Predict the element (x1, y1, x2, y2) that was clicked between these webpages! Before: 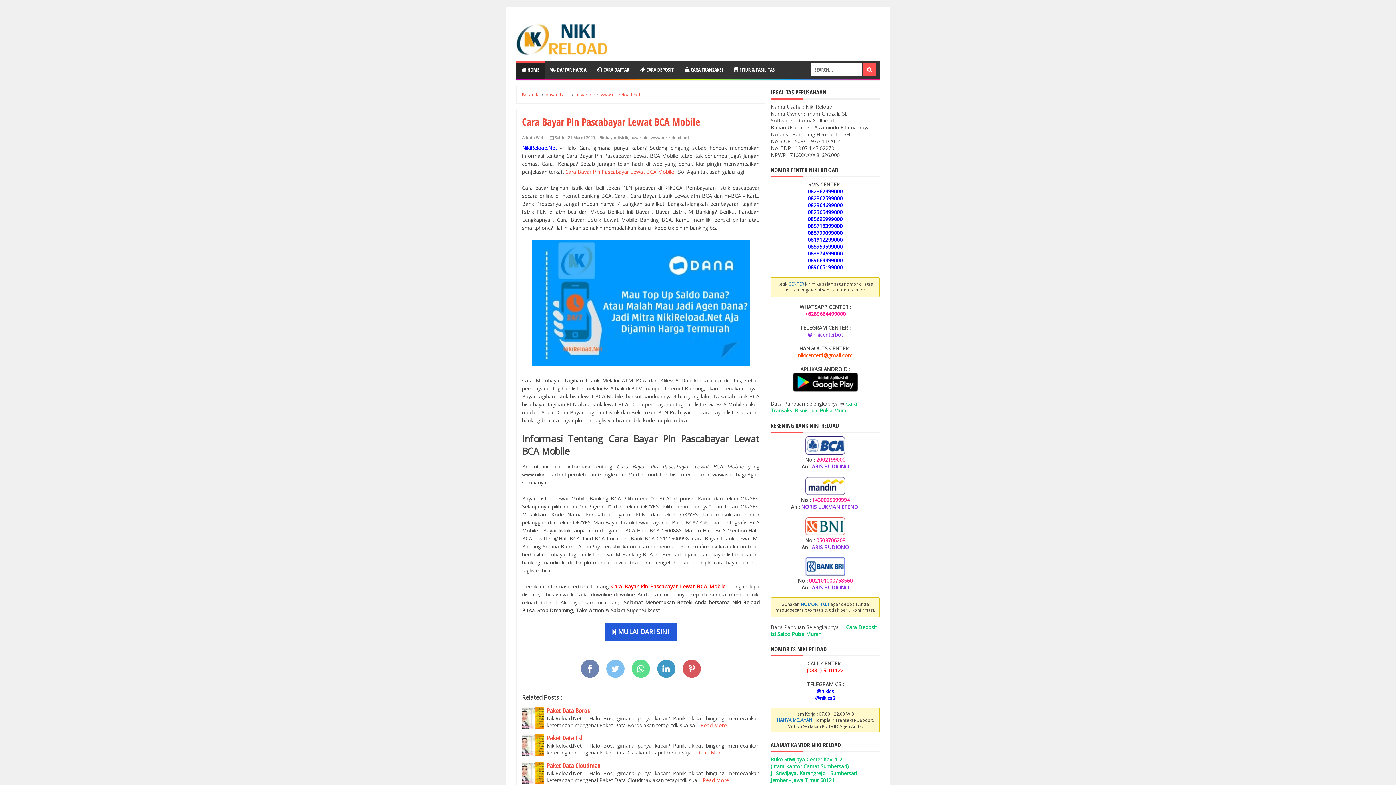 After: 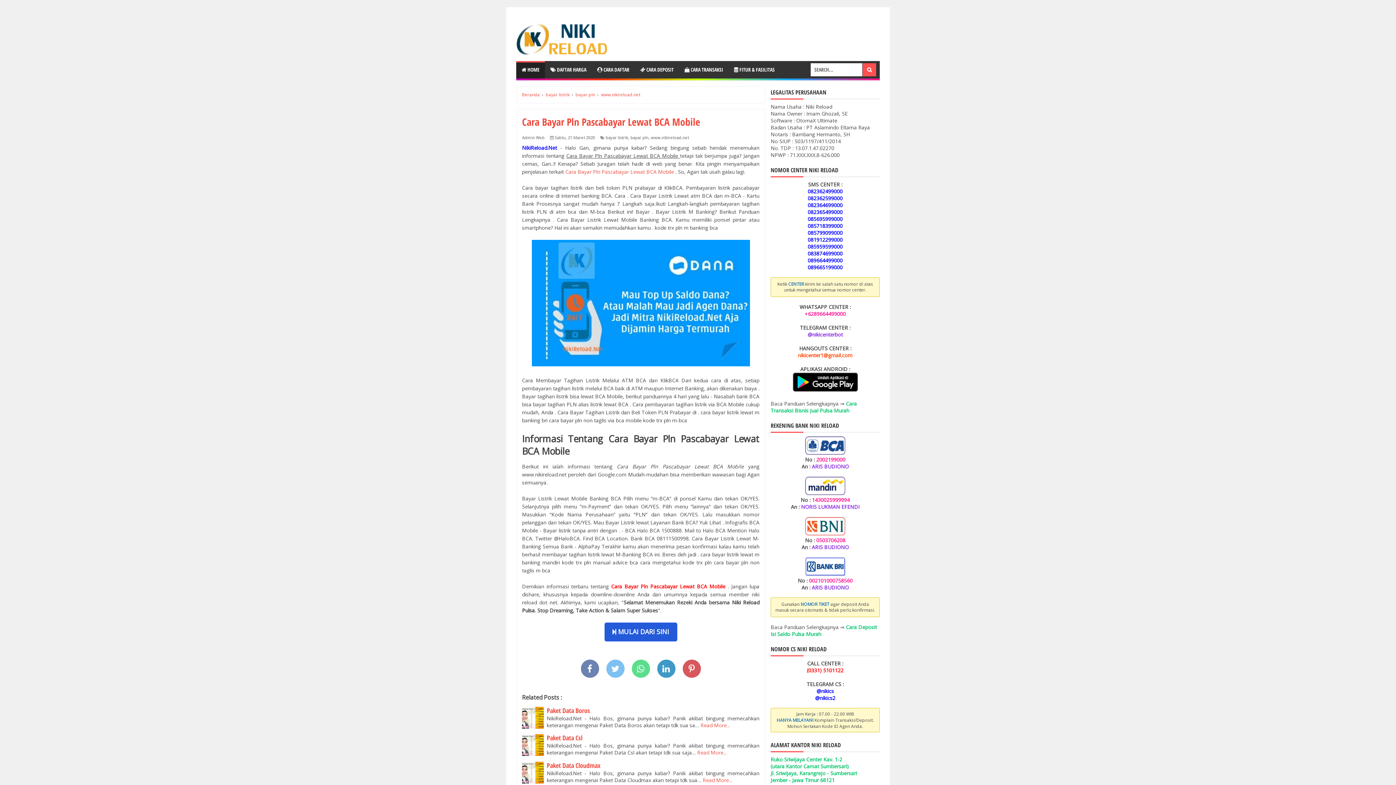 Action: bbox: (804, 310, 846, 317) label: +6289664499000